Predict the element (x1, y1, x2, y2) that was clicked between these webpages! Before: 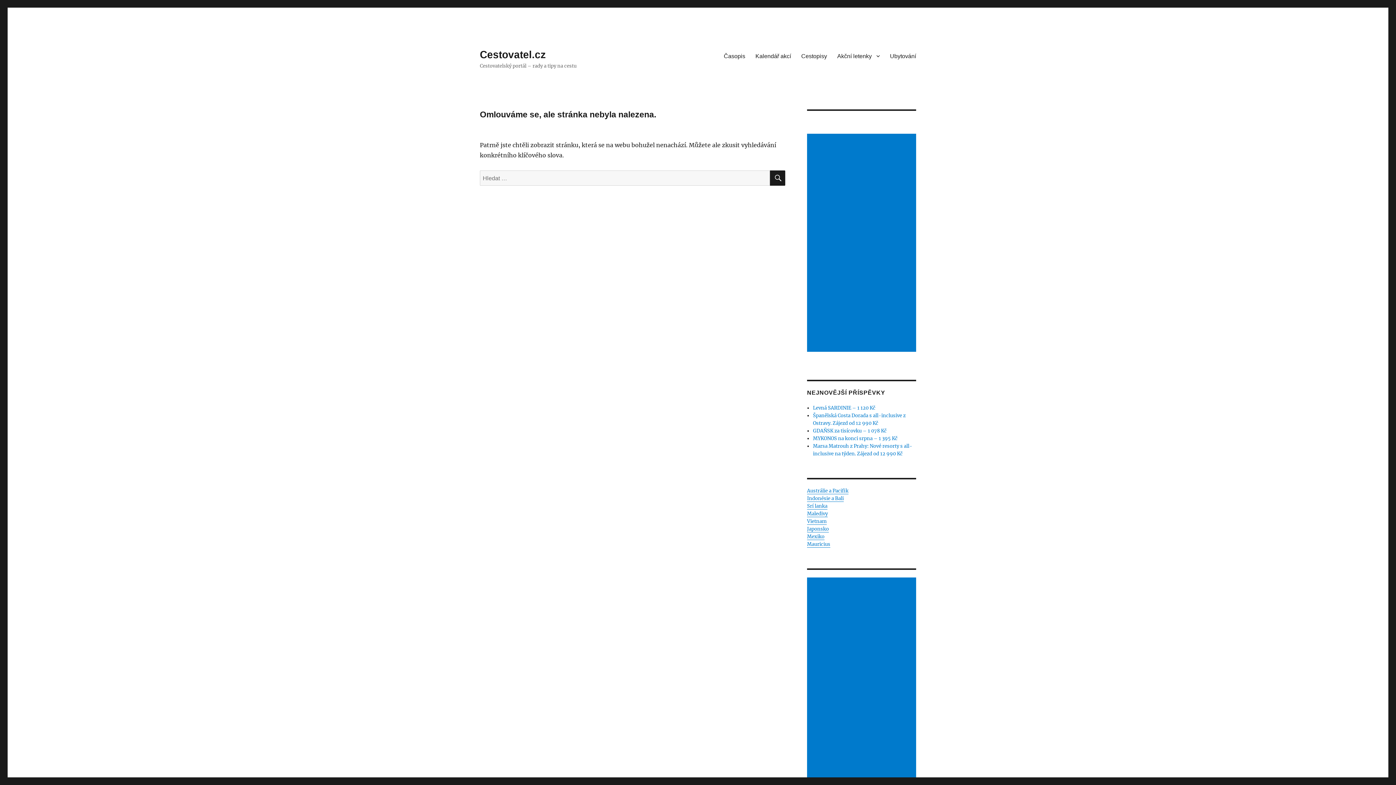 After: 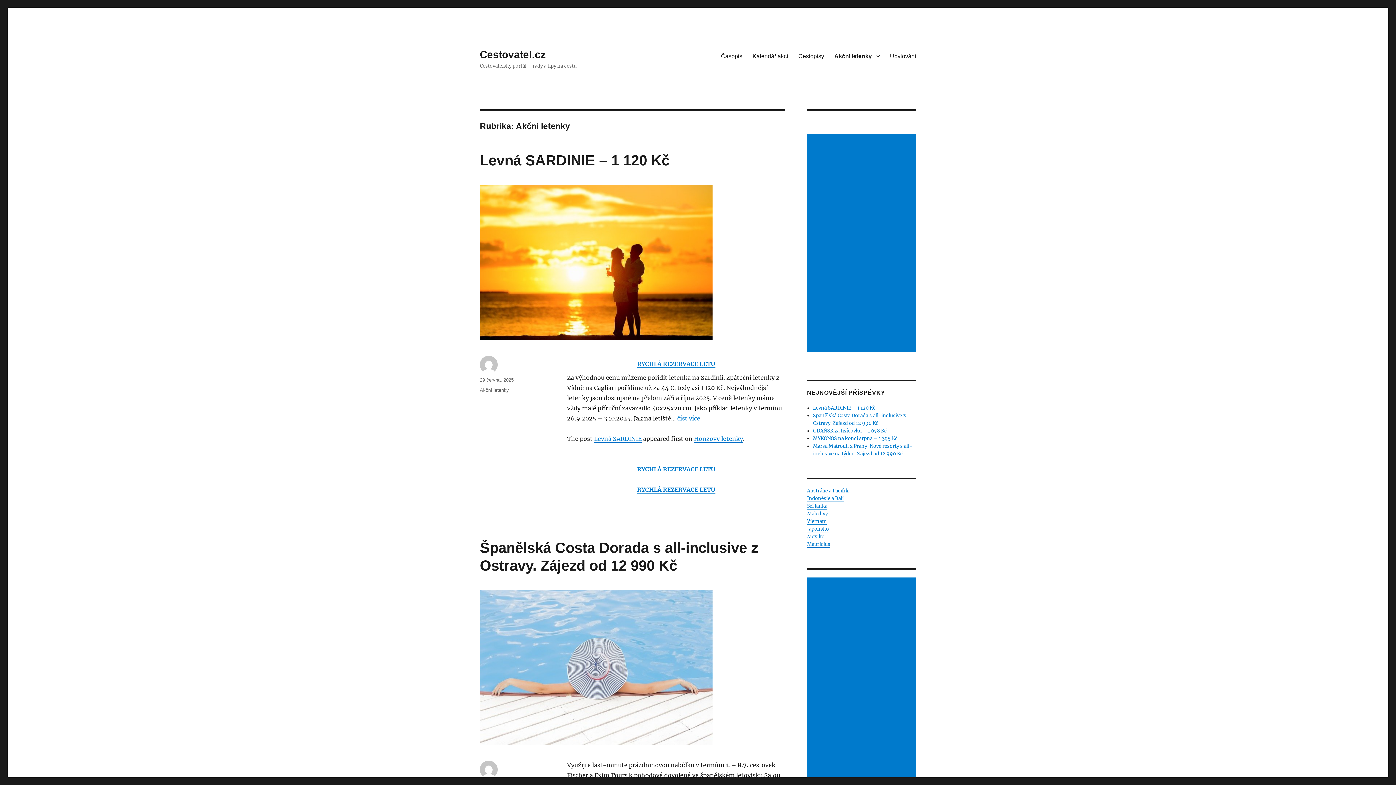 Action: label: Akční letenky bbox: (832, 48, 885, 63)